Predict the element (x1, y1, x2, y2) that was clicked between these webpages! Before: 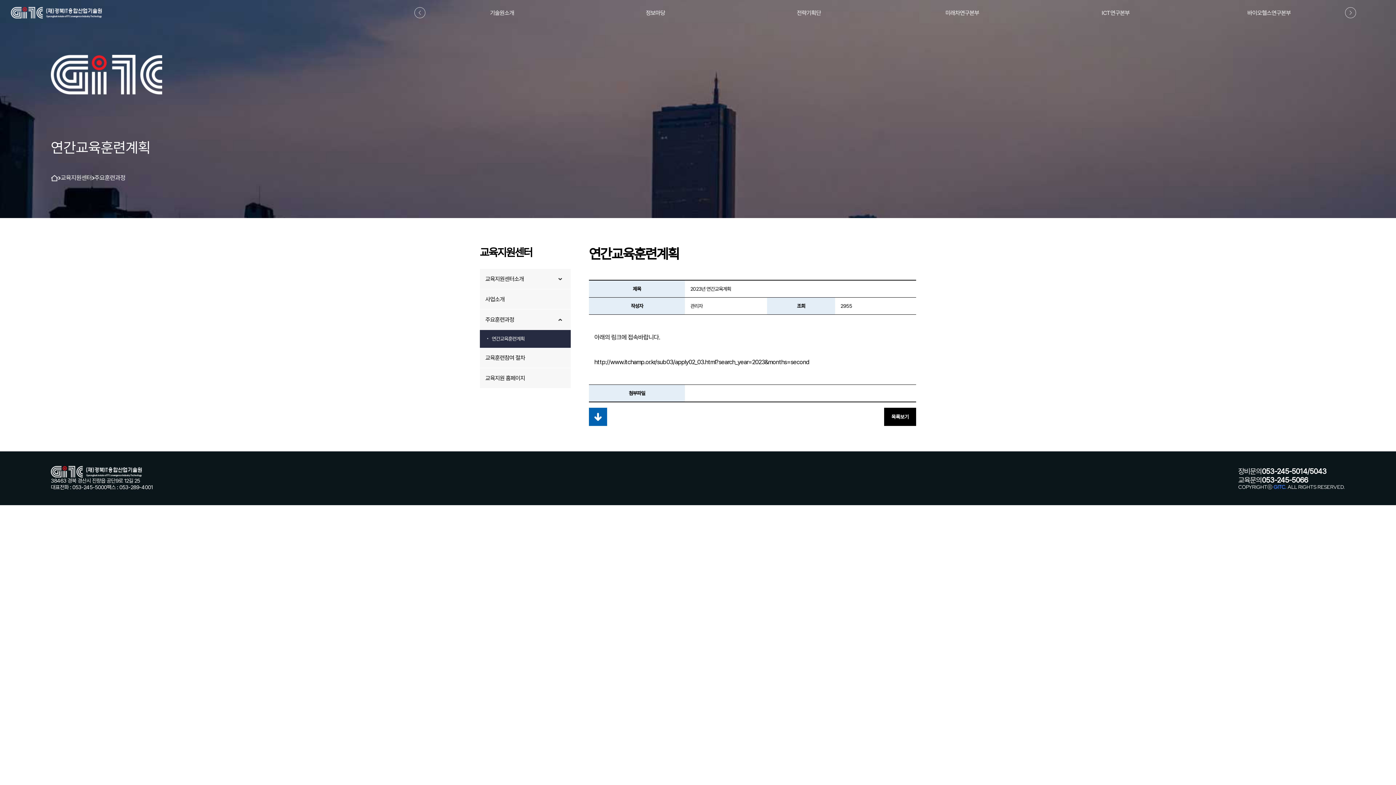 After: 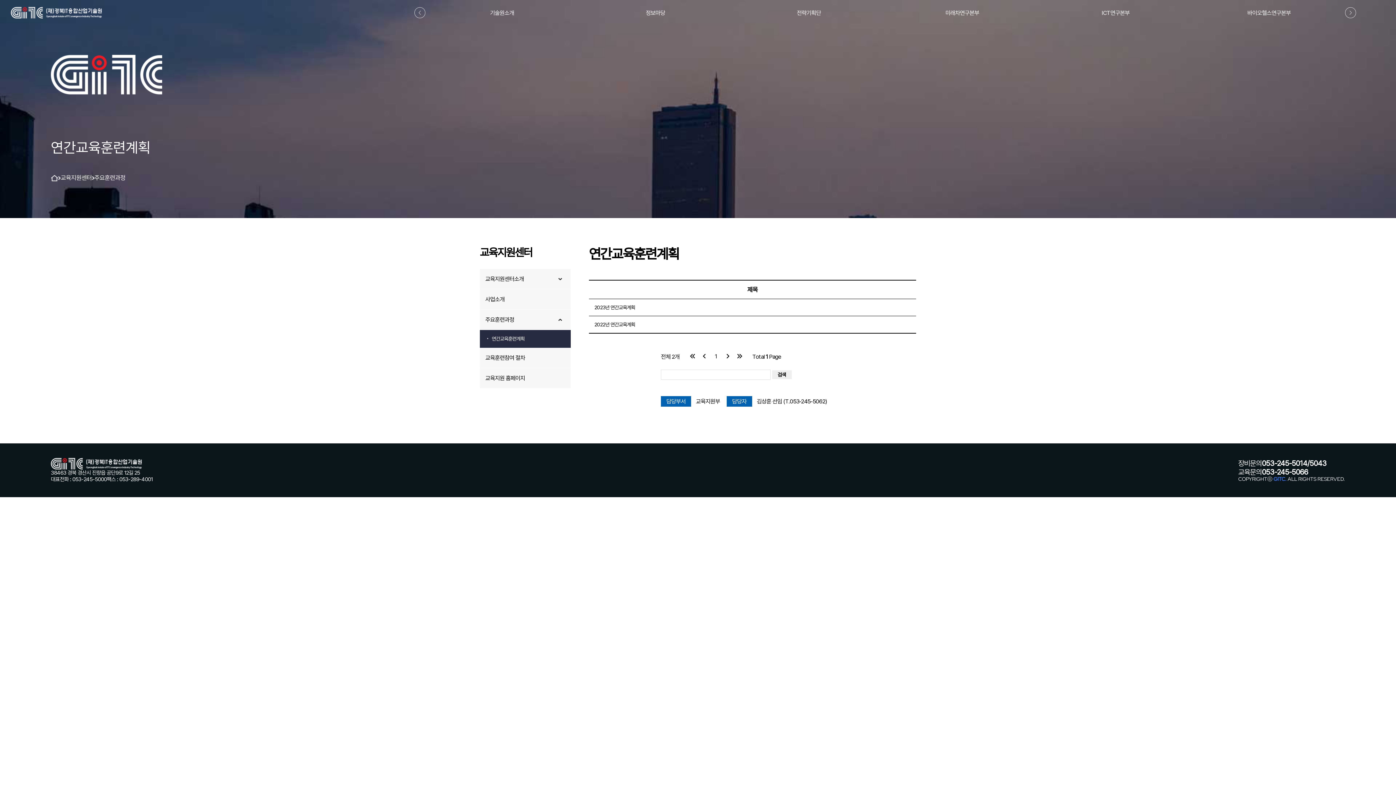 Action: label: 연간교육훈련계획 bbox: (480, 335, 570, 342)